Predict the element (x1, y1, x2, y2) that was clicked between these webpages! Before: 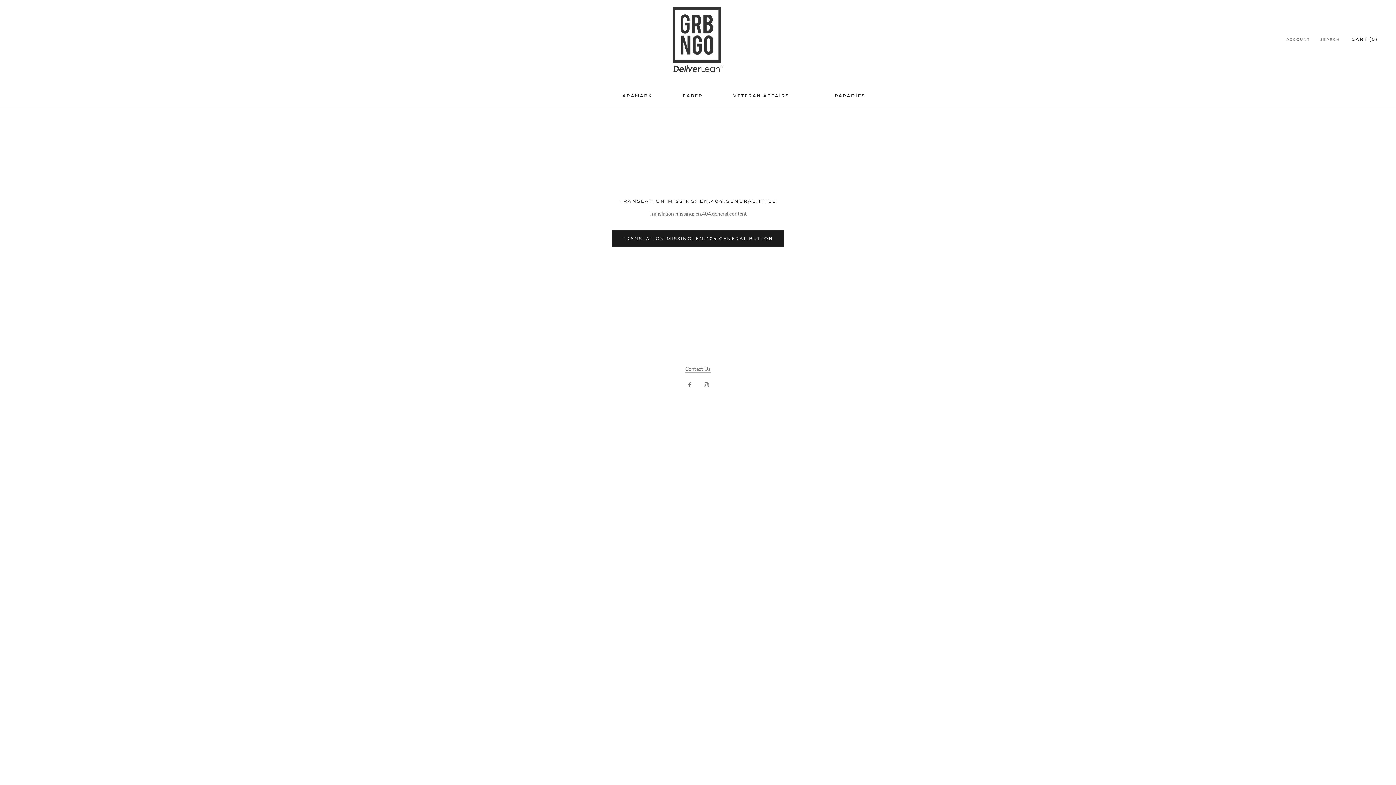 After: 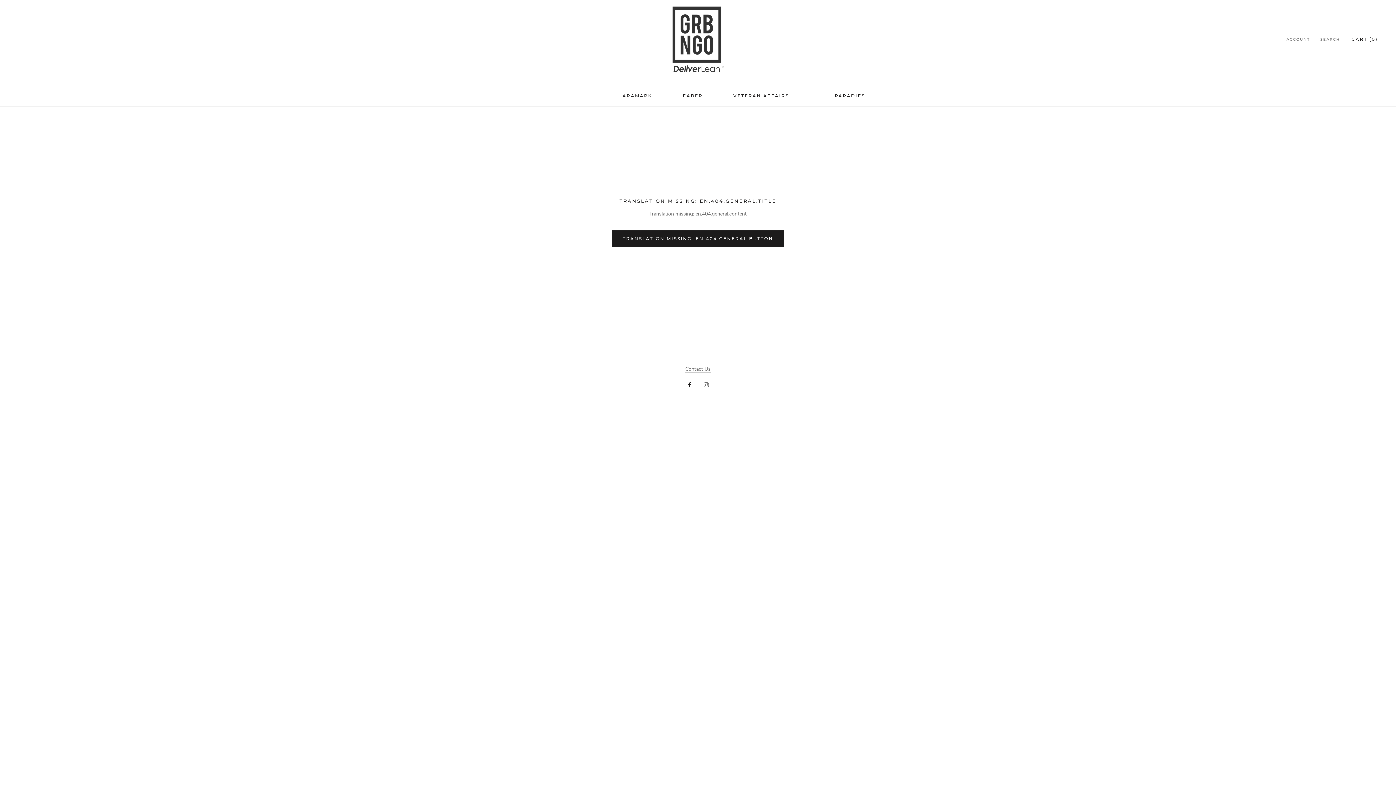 Action: label: Facebook bbox: (687, 380, 692, 388)